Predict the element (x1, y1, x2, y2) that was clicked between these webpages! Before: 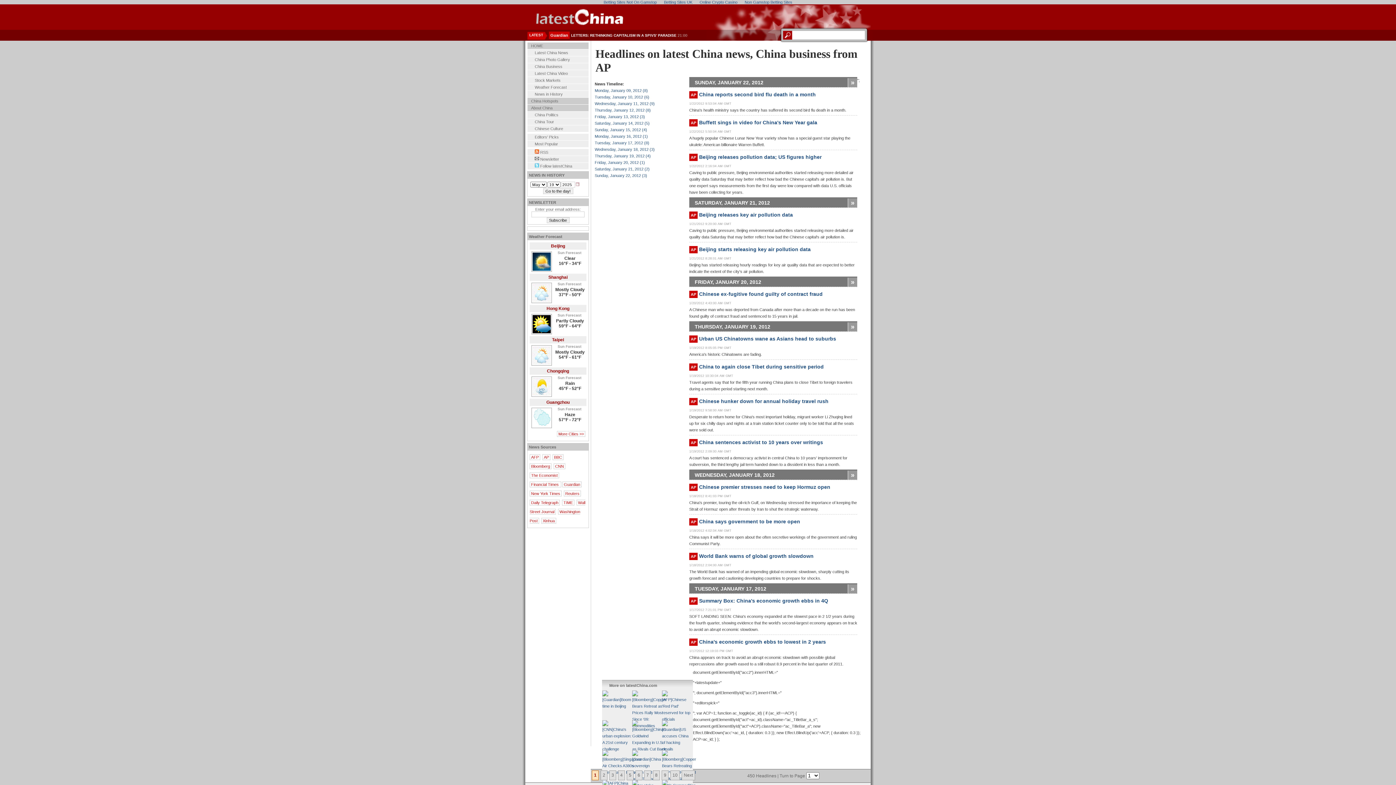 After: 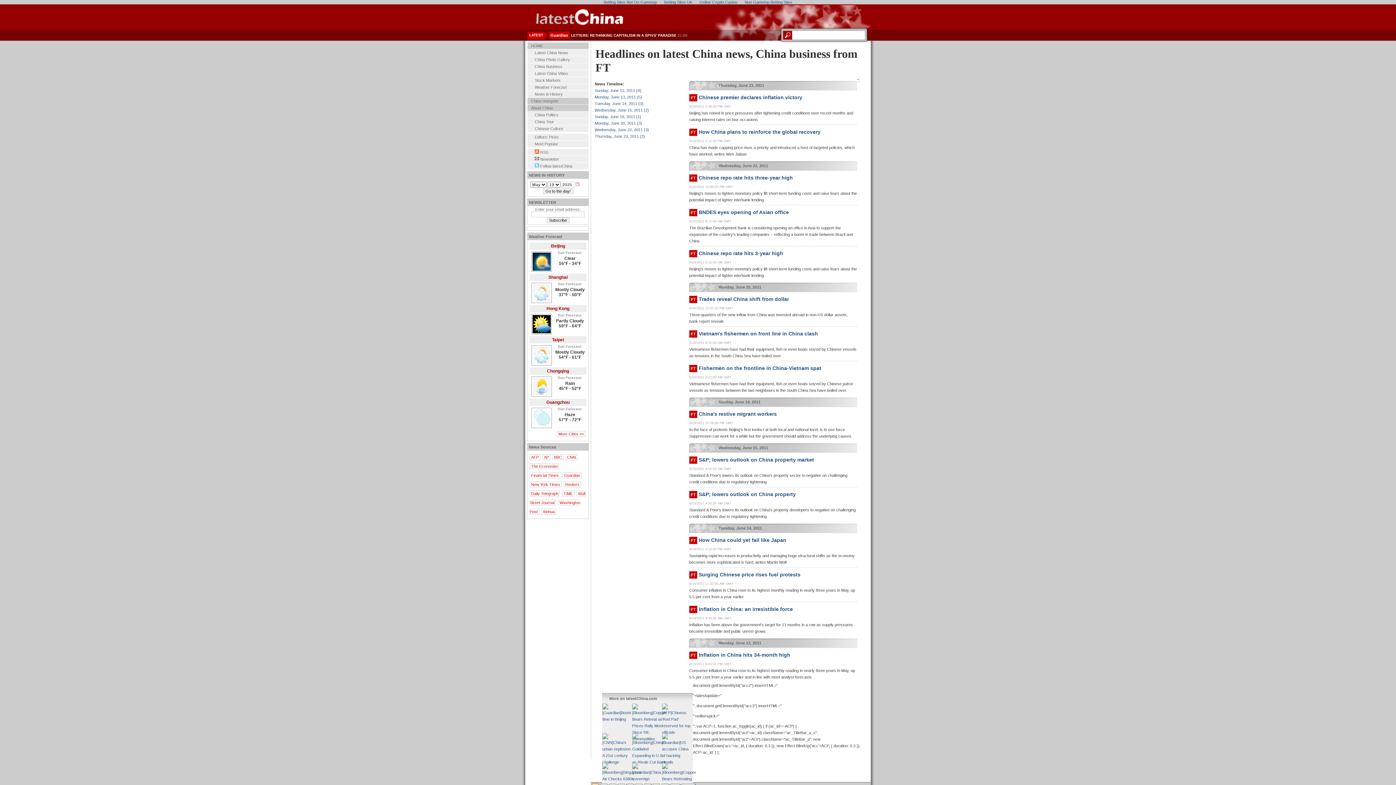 Action: bbox: (529, 481, 561, 487) label: Financial Times 